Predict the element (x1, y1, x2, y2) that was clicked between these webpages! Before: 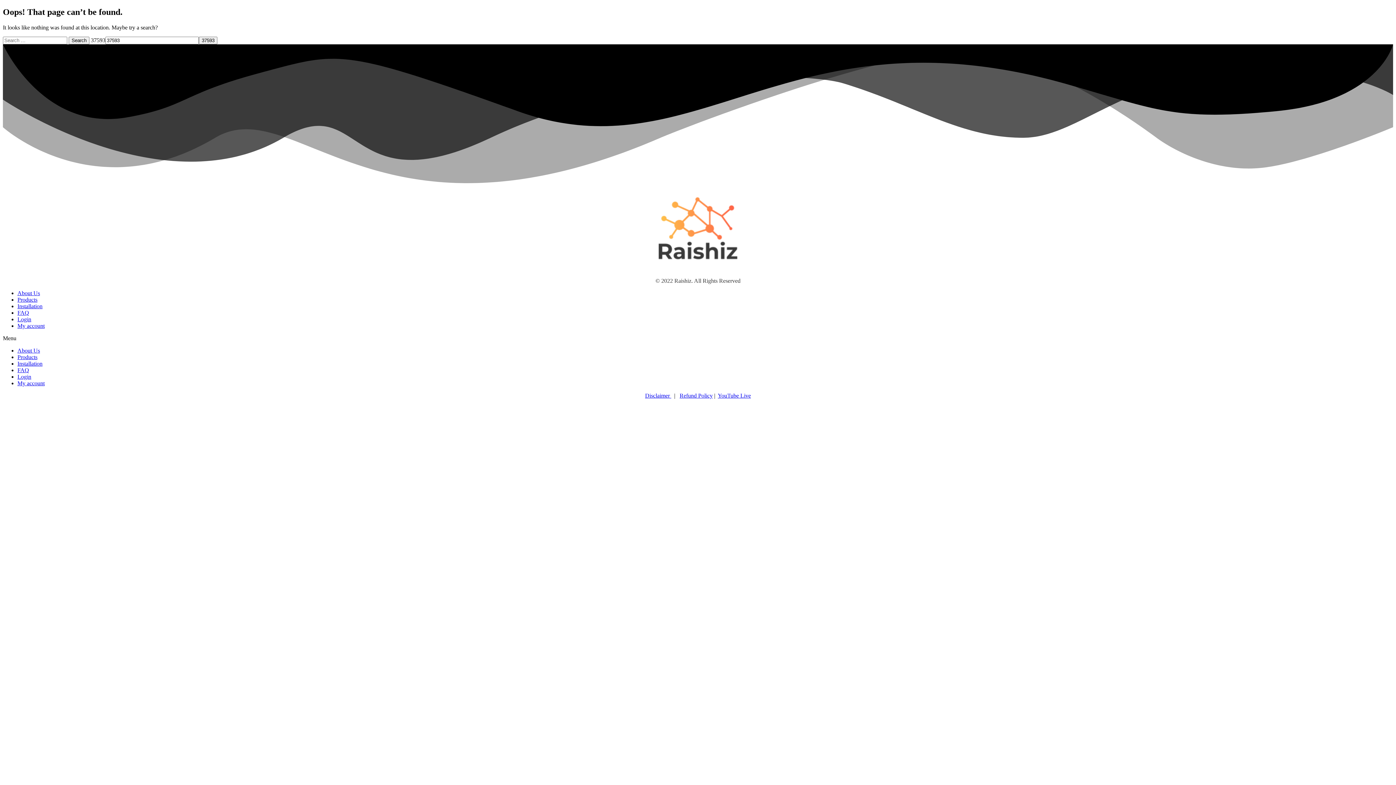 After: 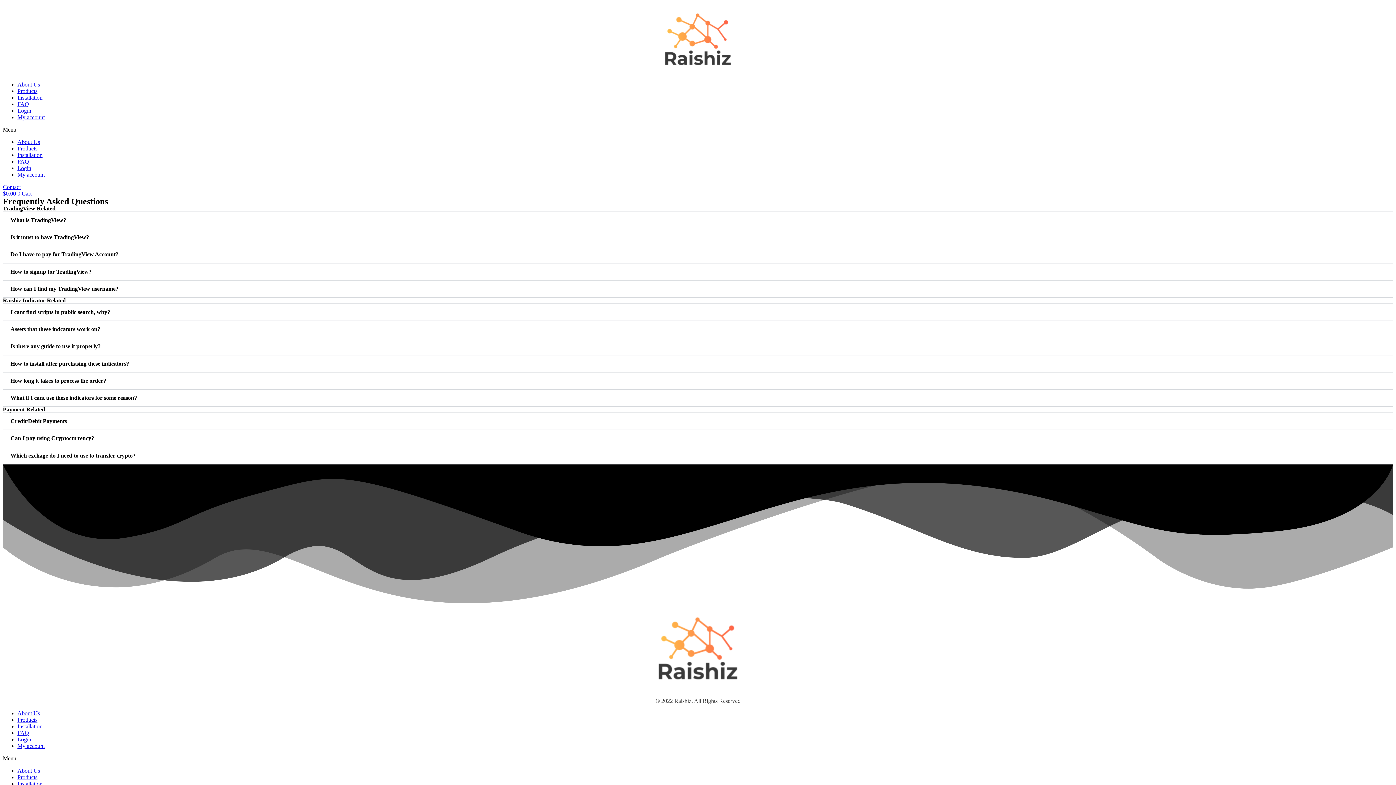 Action: label: FAQ bbox: (17, 367, 29, 373)